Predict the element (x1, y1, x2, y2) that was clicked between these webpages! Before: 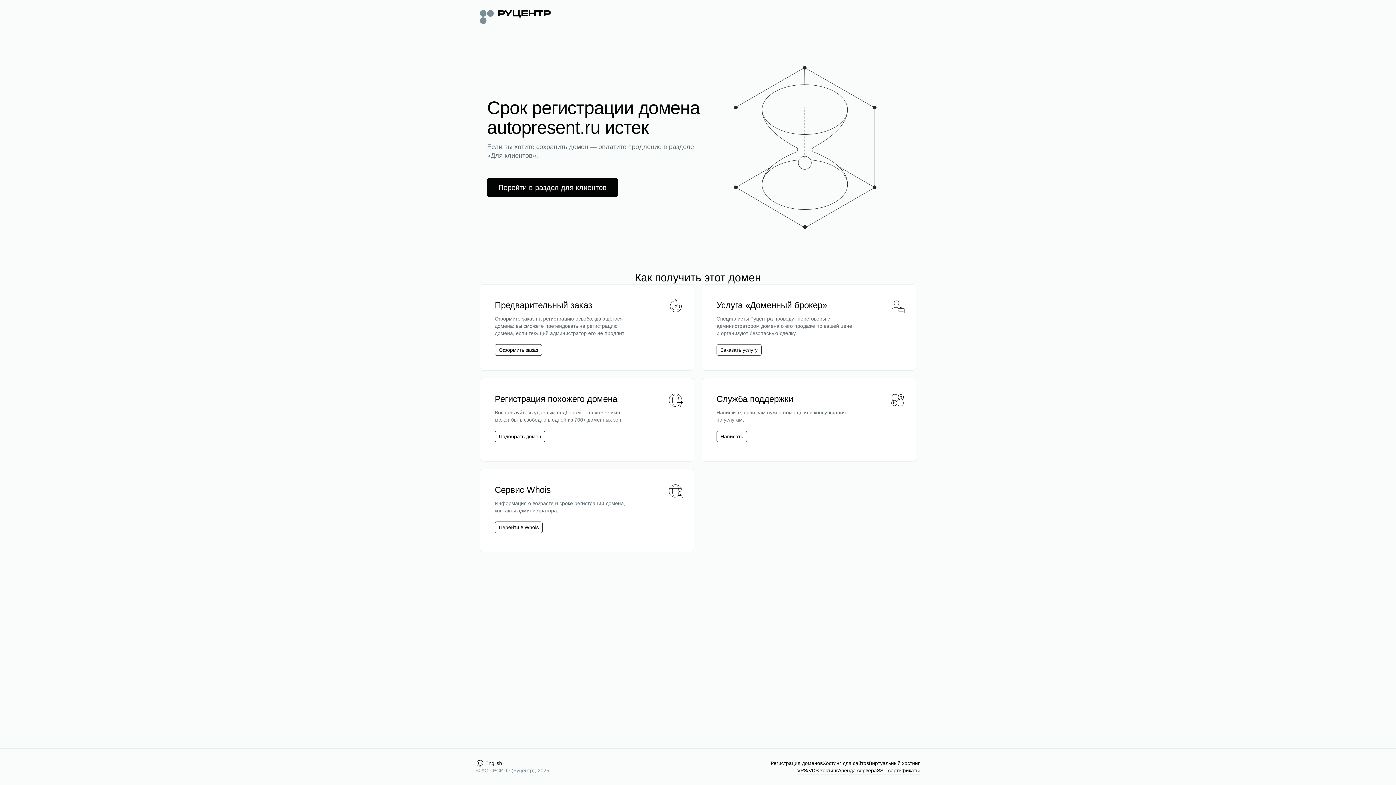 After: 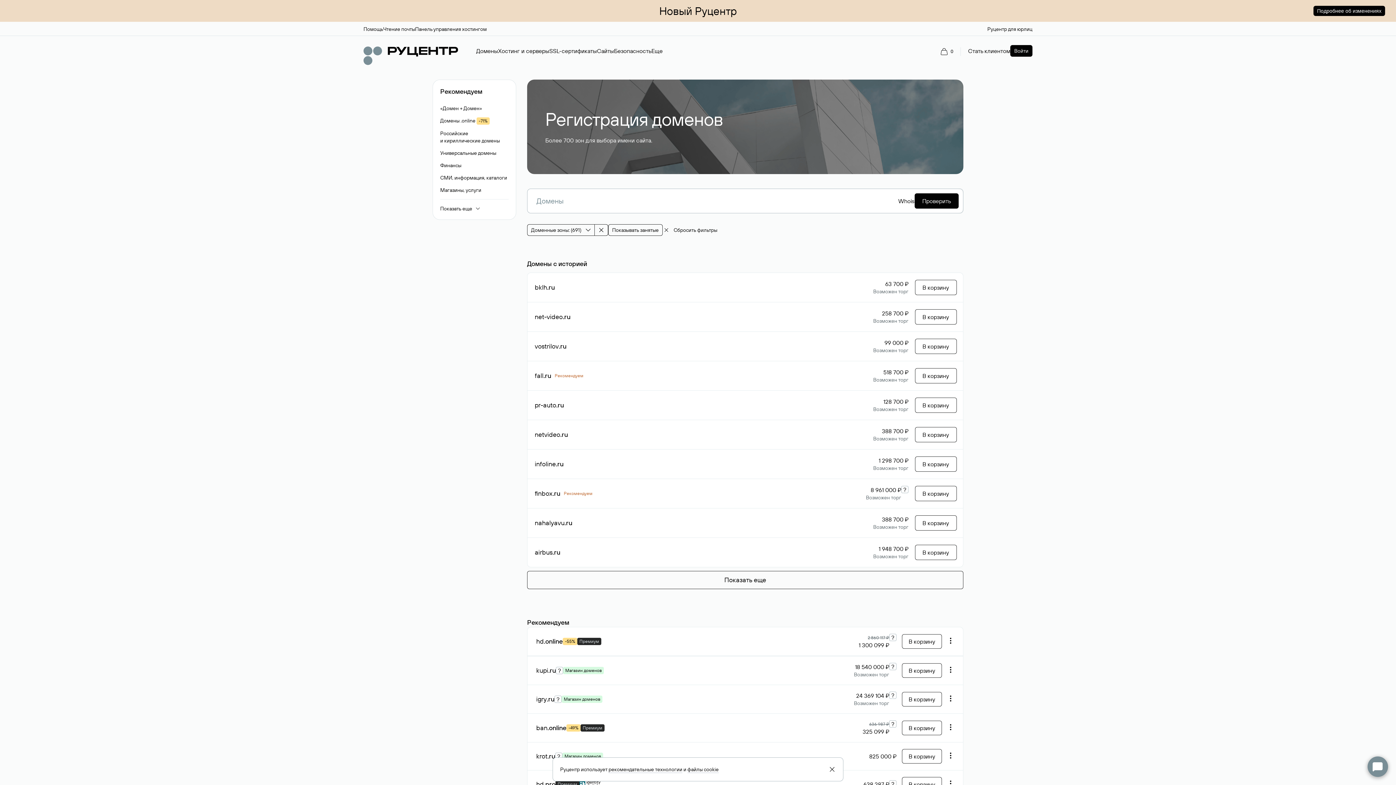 Action: bbox: (770, 760, 822, 767) label: Регистрация доменов